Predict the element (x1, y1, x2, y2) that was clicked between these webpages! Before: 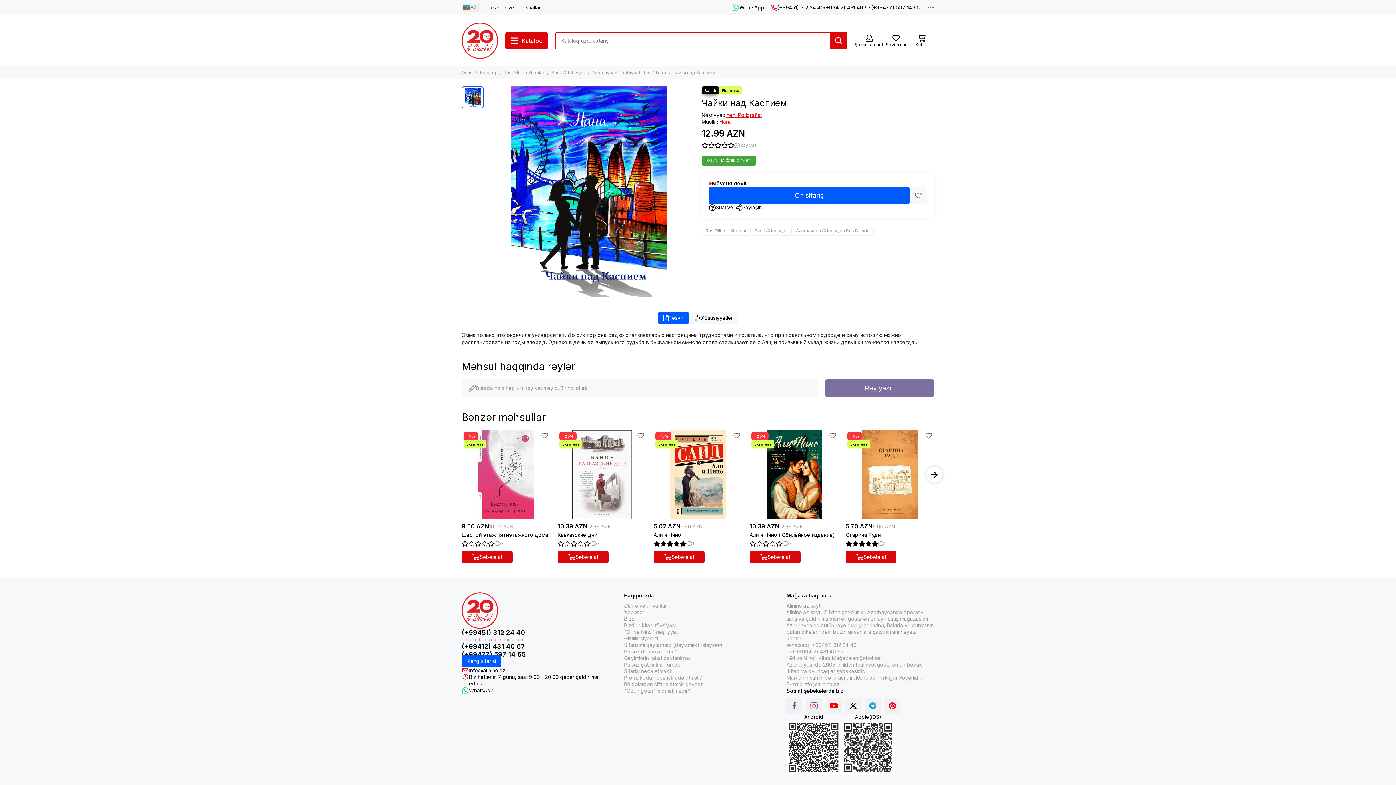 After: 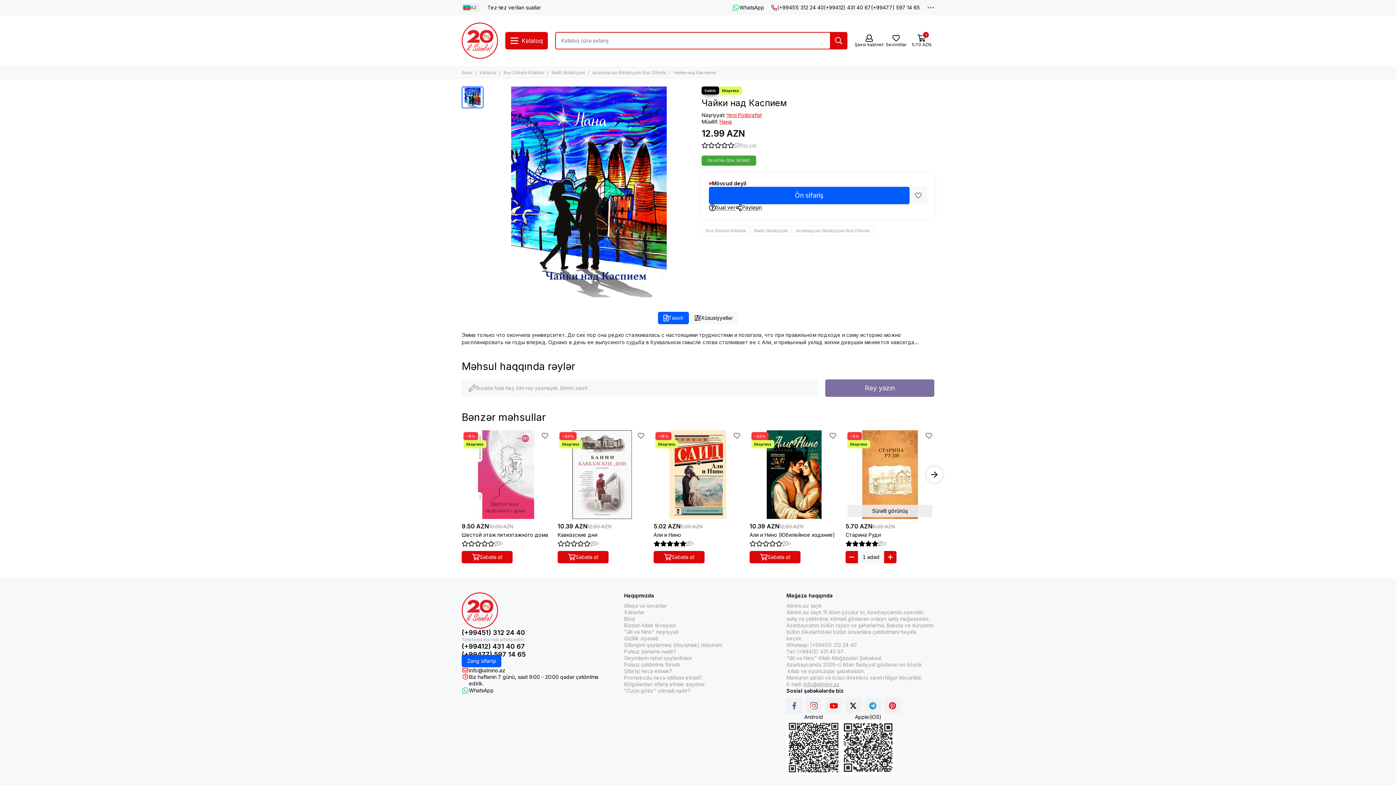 Action: bbox: (845, 551, 896, 563) label: Səbətə at